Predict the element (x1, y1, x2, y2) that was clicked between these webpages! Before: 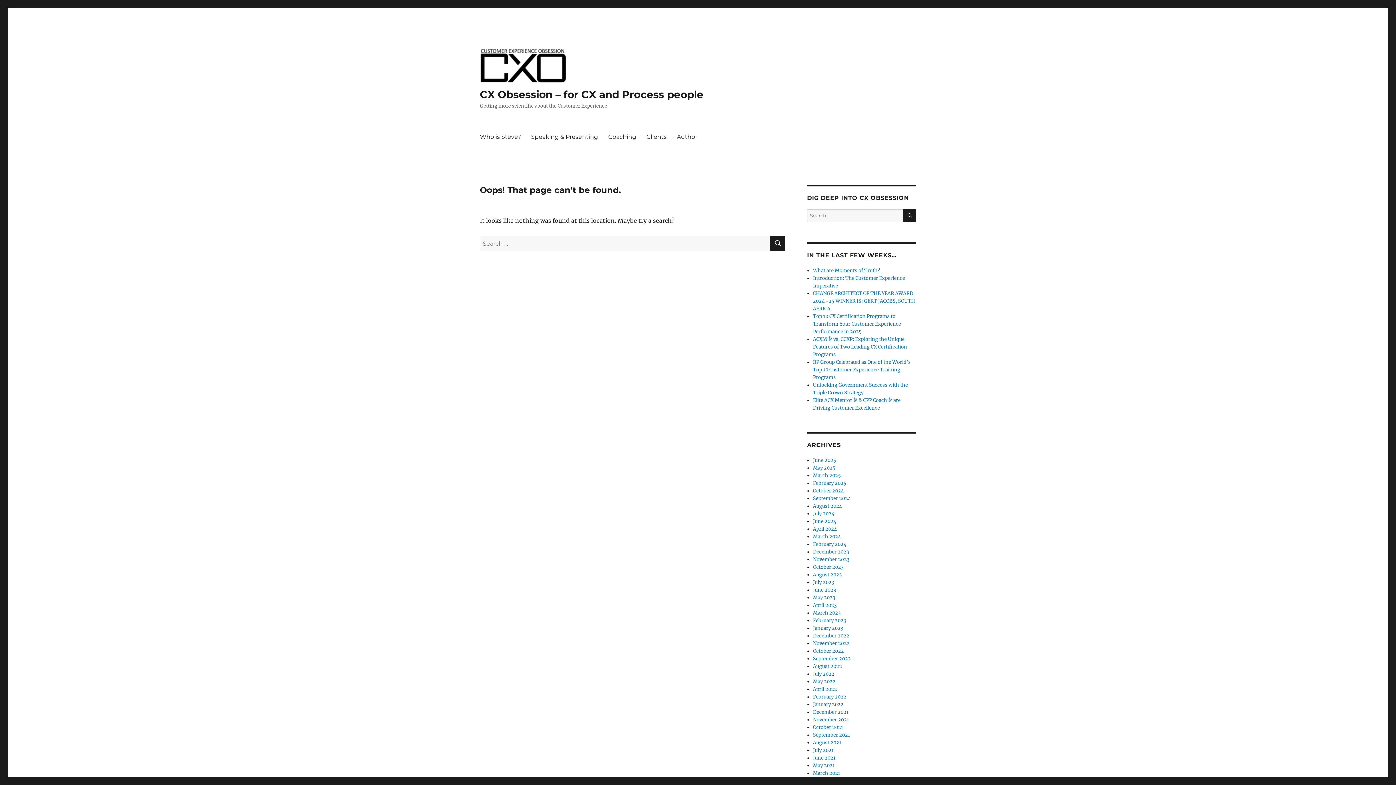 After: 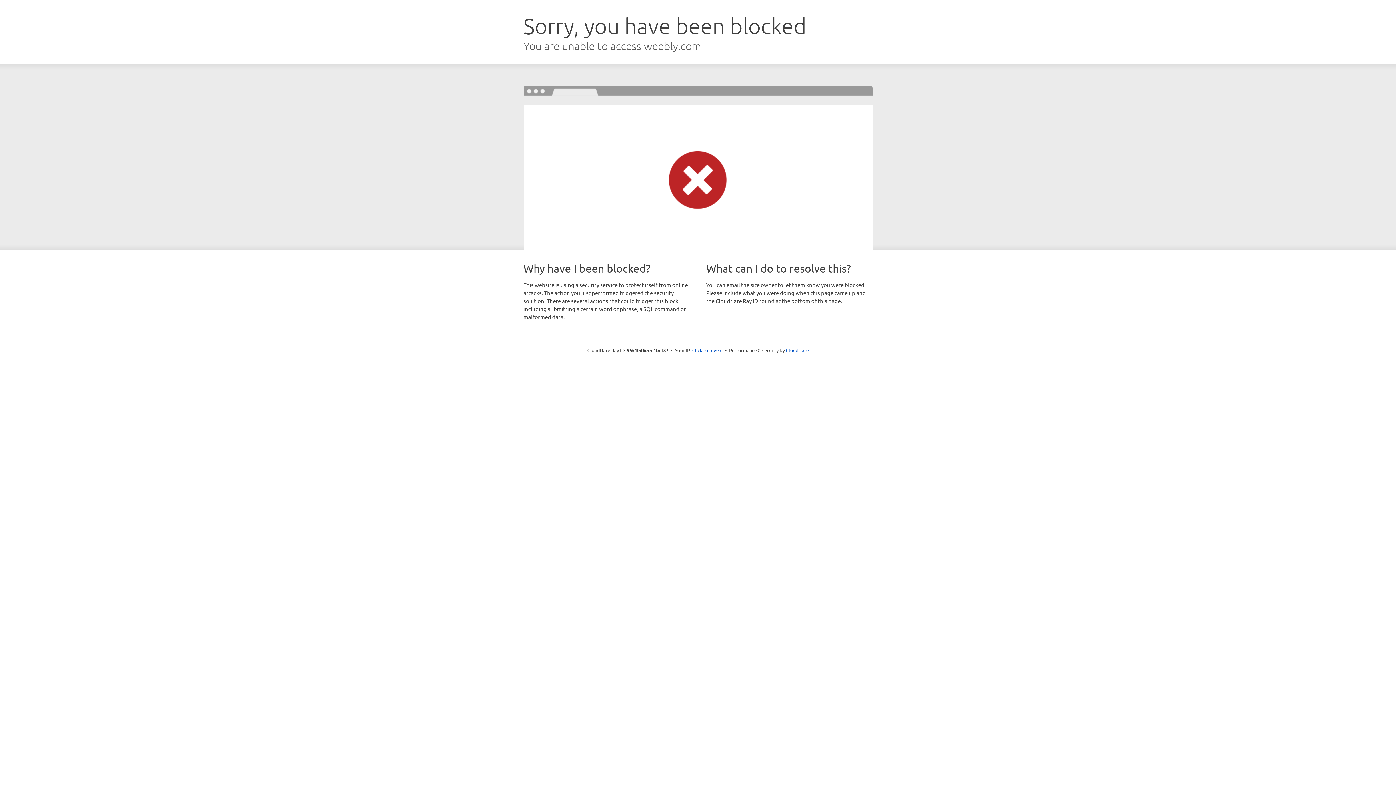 Action: label: Author bbox: (672, 129, 702, 144)